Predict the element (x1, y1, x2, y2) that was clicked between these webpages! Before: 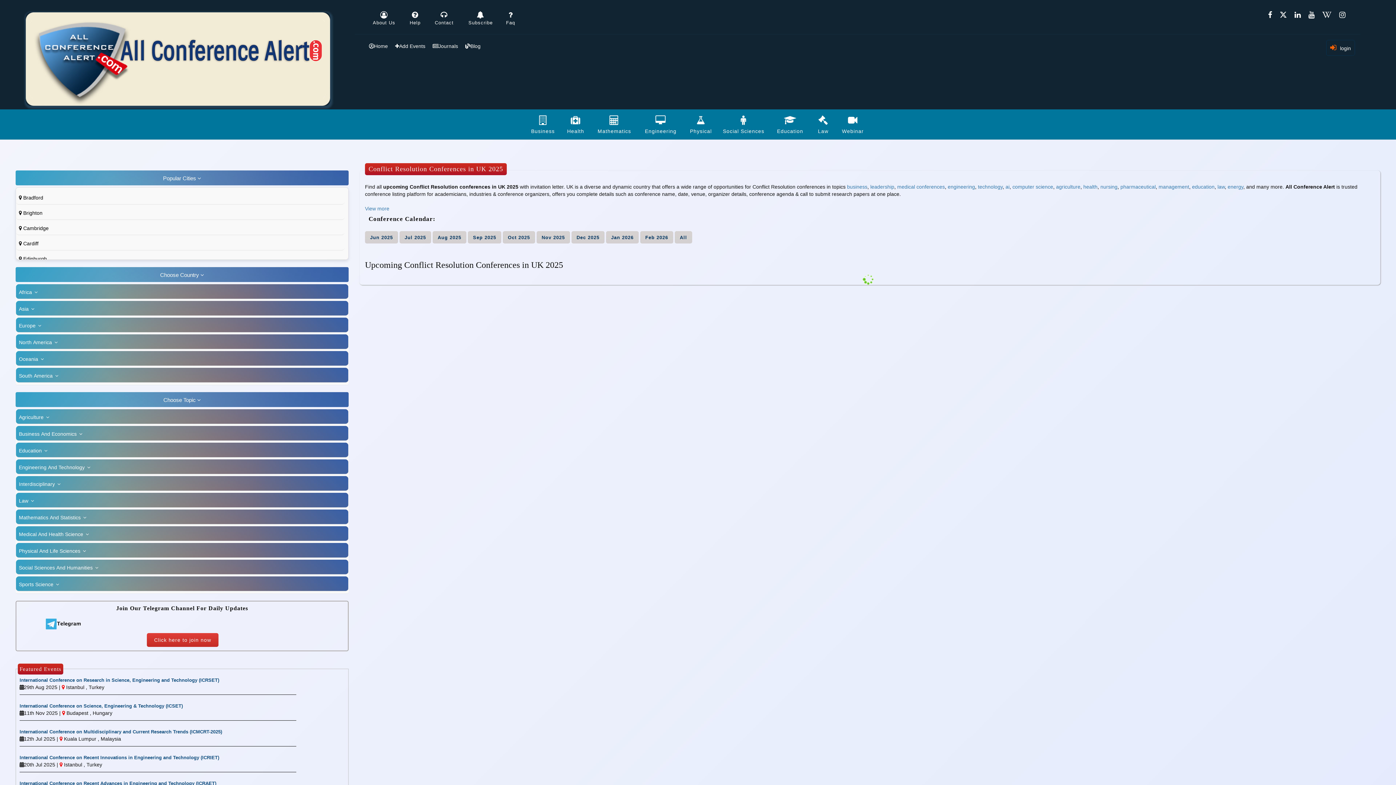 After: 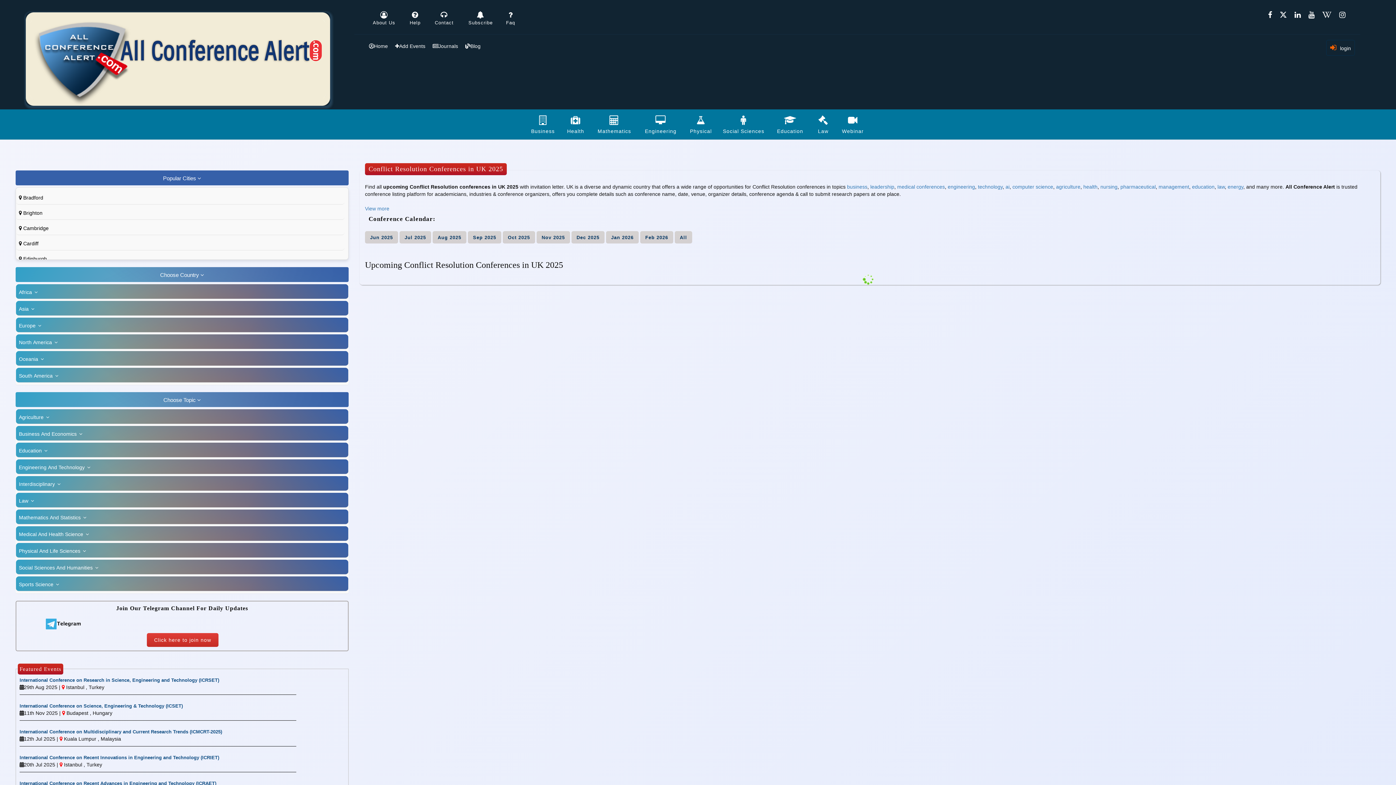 Action: label: Popular Cities  bbox: (15, 170, 348, 185)